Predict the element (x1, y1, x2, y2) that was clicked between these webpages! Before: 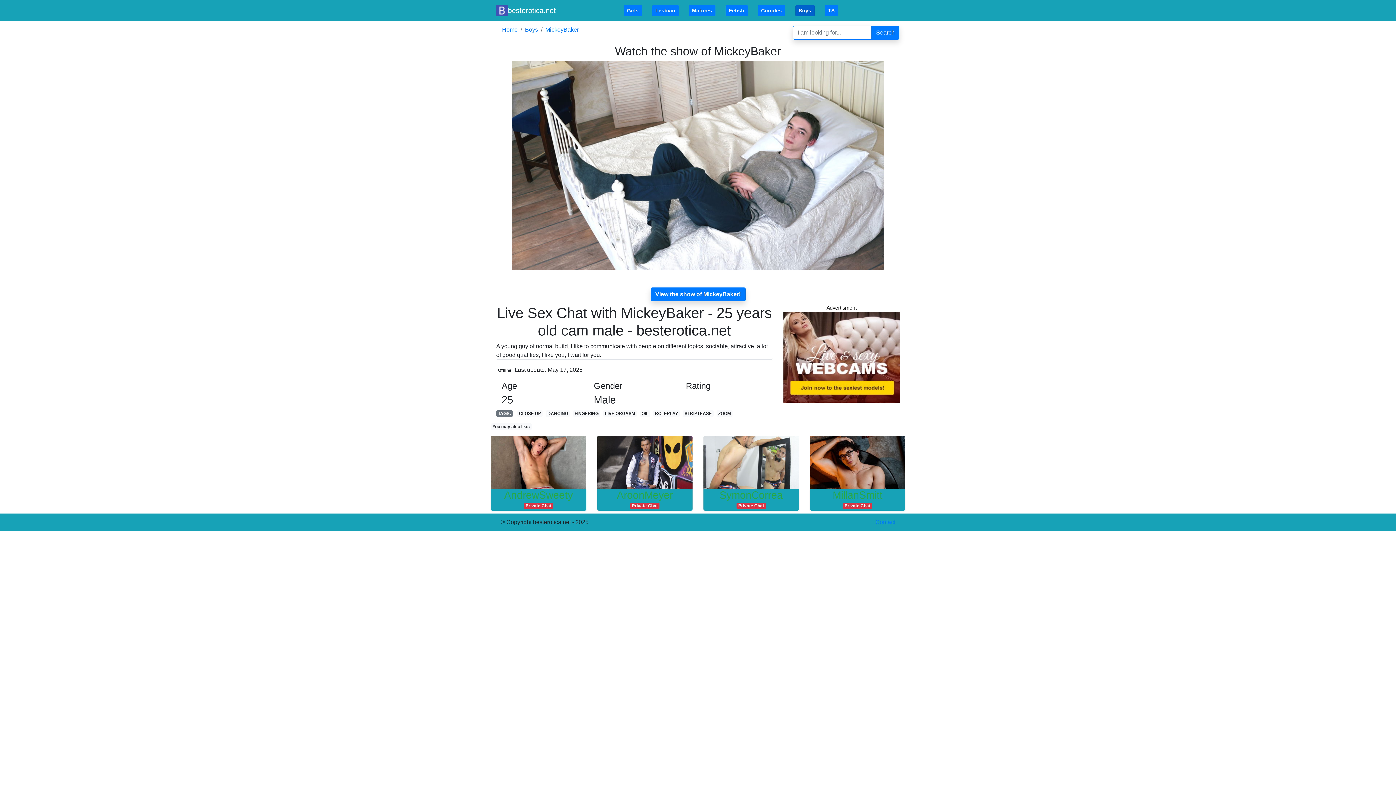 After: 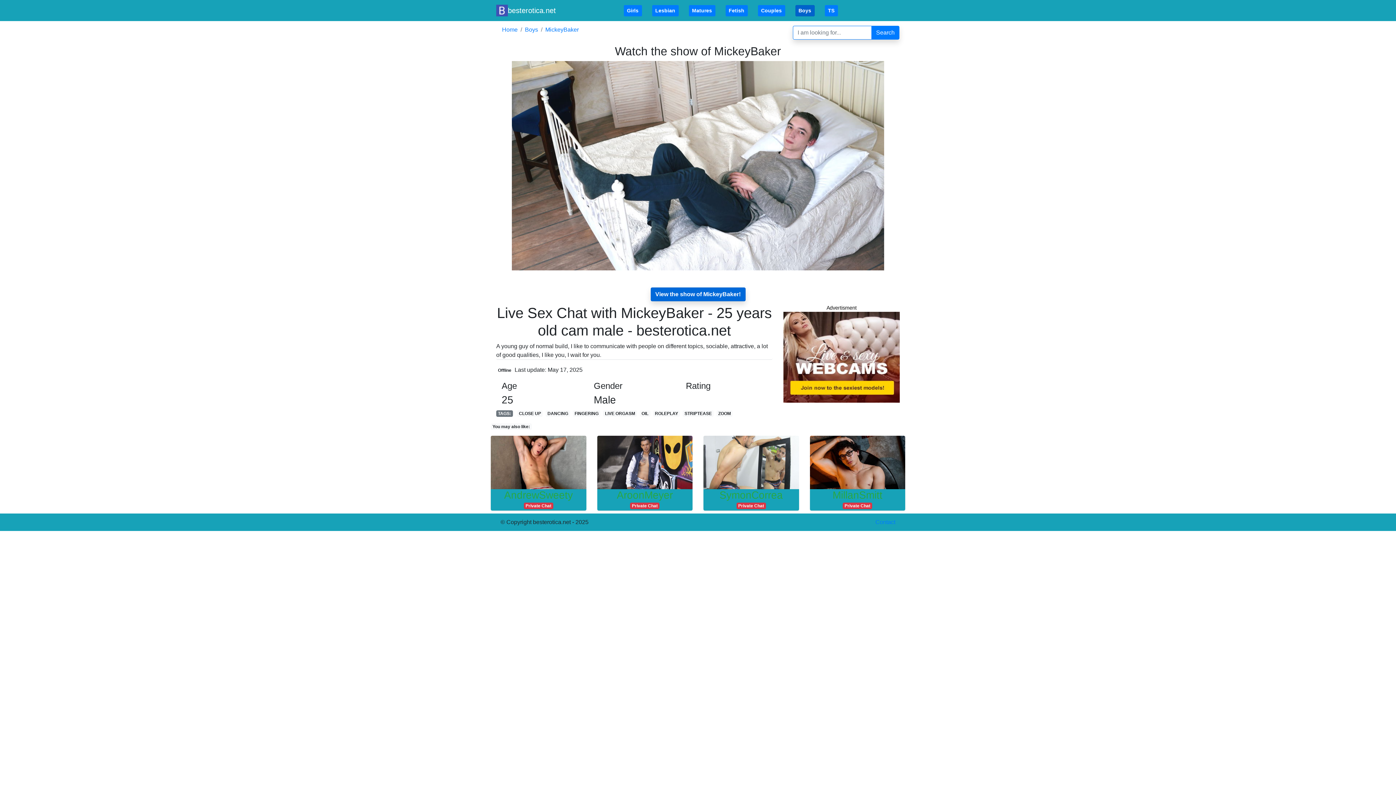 Action: label: View the show of MickeyBaker! bbox: (650, 287, 745, 301)